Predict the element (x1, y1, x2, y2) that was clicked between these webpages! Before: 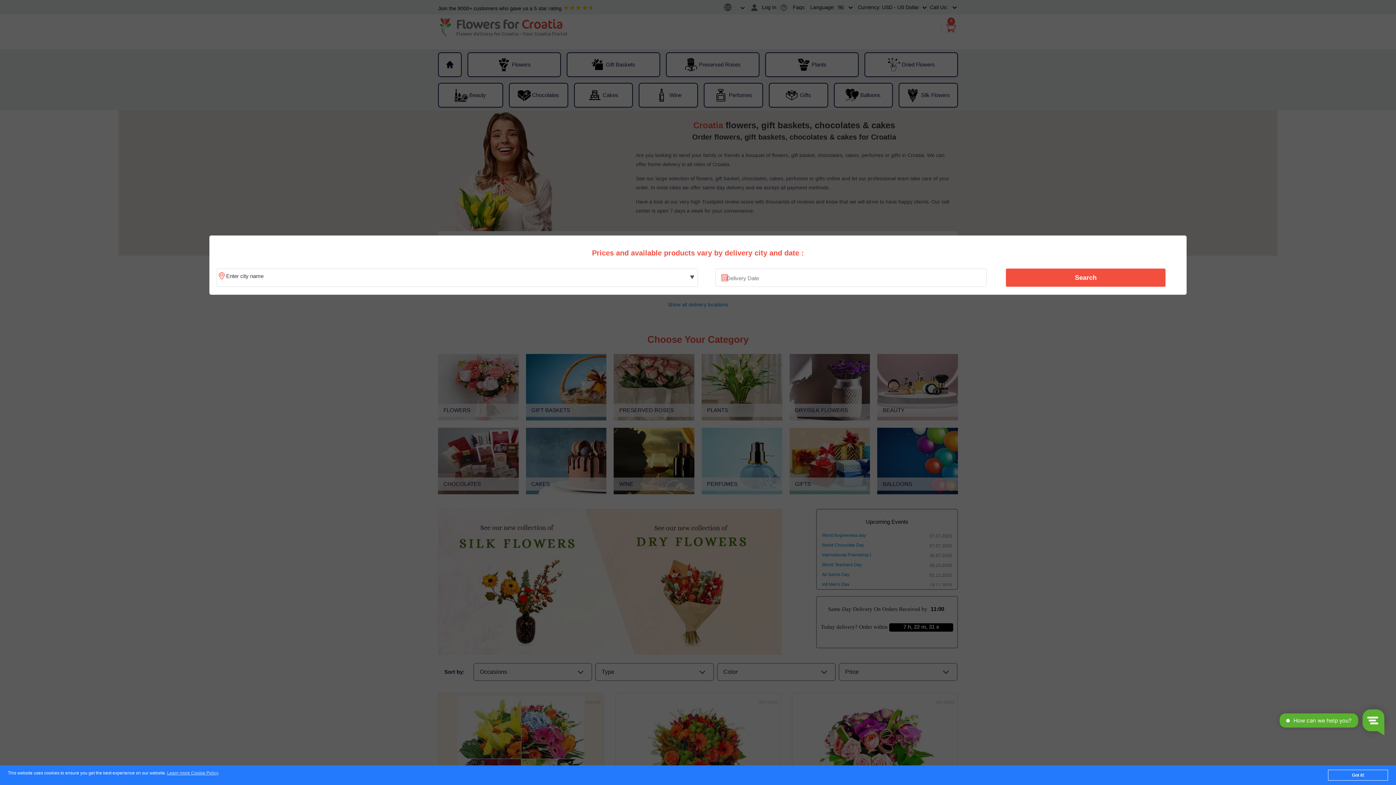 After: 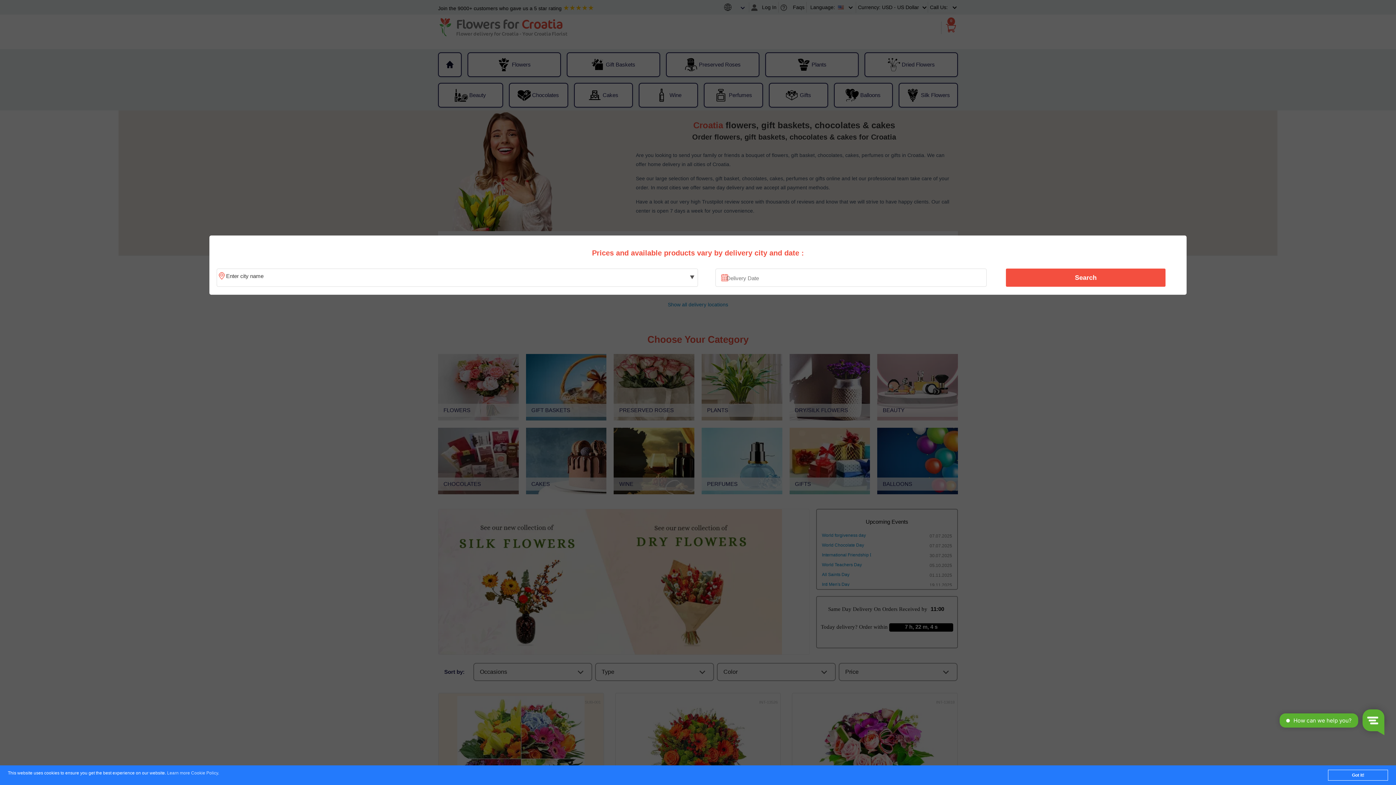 Action: bbox: (167, 771, 218, 776) label: Learn more Cookie Policy